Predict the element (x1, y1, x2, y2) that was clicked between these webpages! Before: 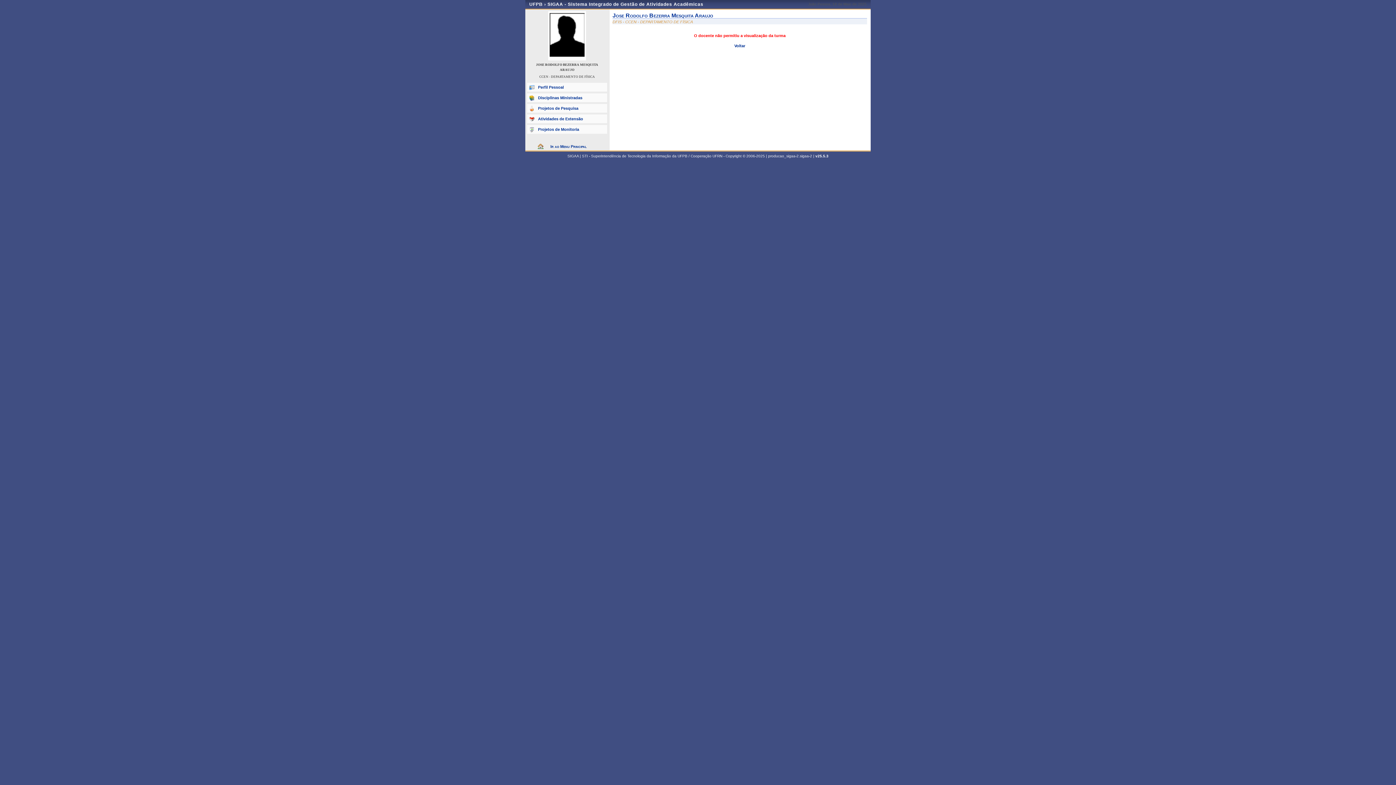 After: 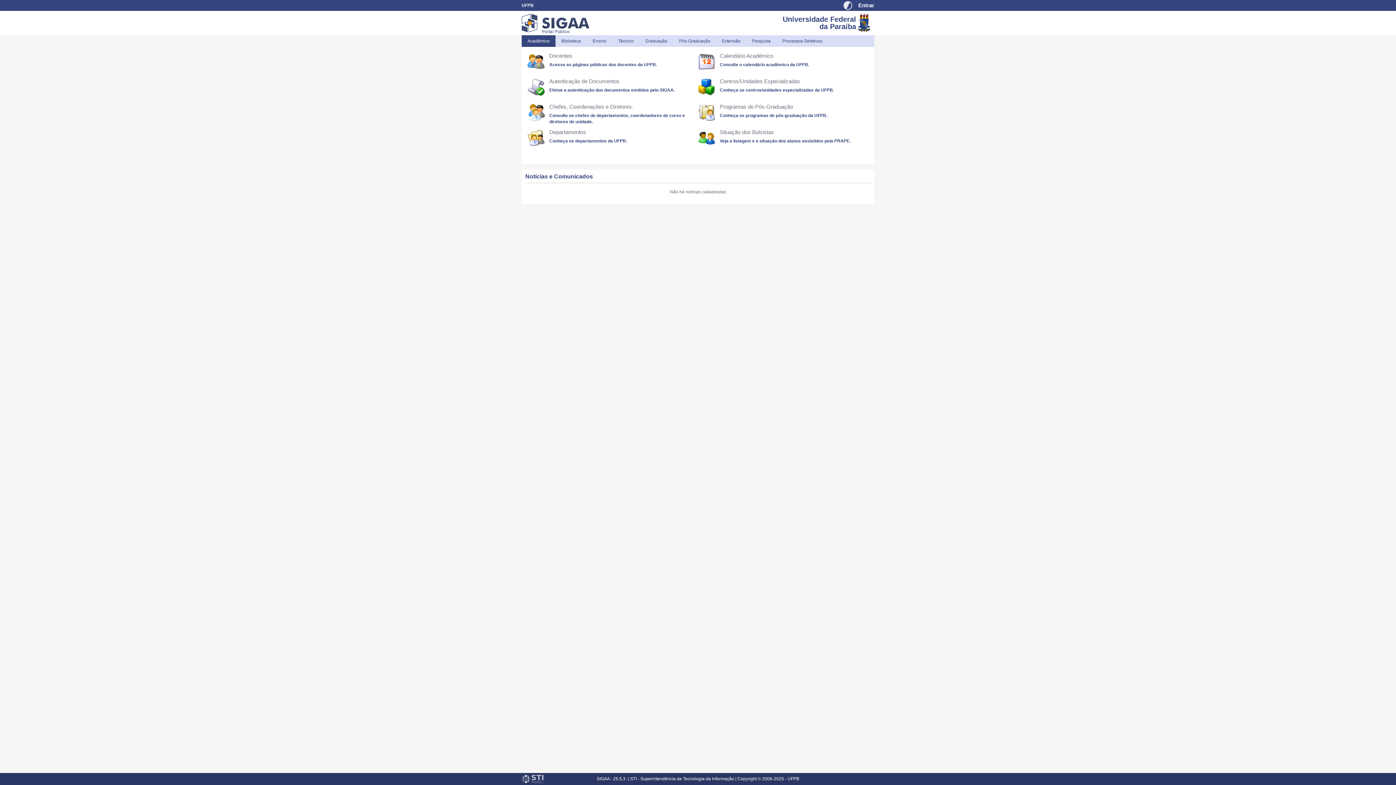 Action: bbox: (536, 142, 598, 150) label: Ir ao Menu Principal